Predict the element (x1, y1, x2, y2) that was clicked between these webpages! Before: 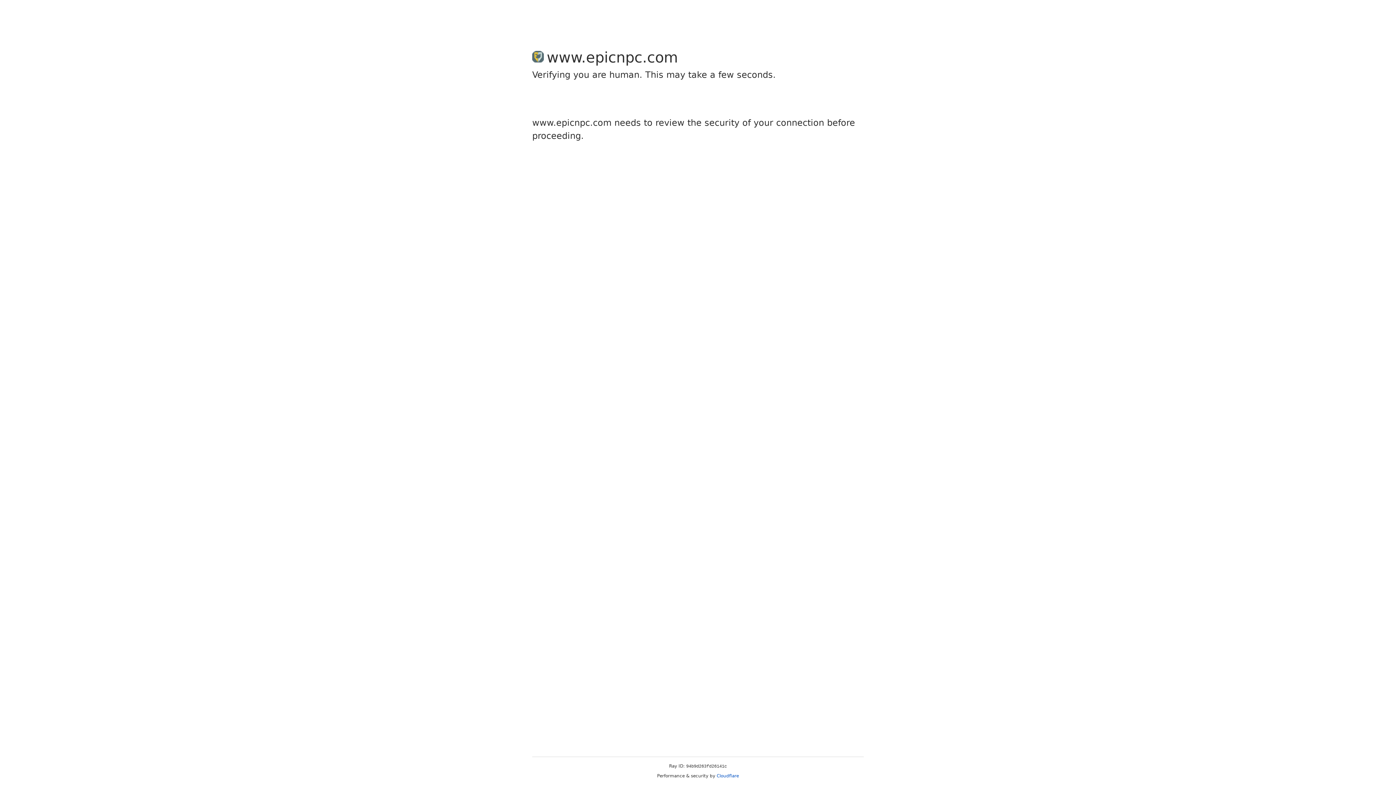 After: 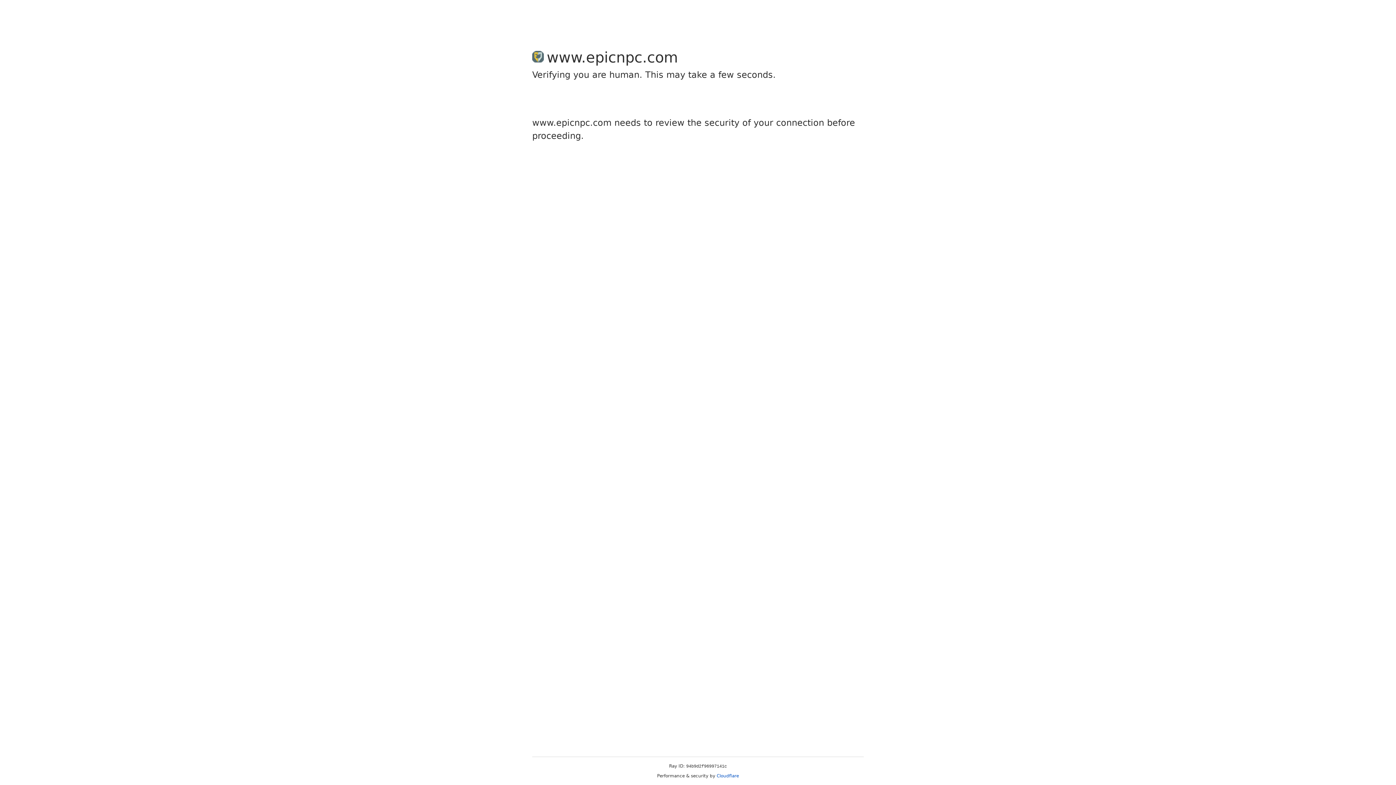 Action: label: Cloudflare bbox: (716, 773, 739, 778)